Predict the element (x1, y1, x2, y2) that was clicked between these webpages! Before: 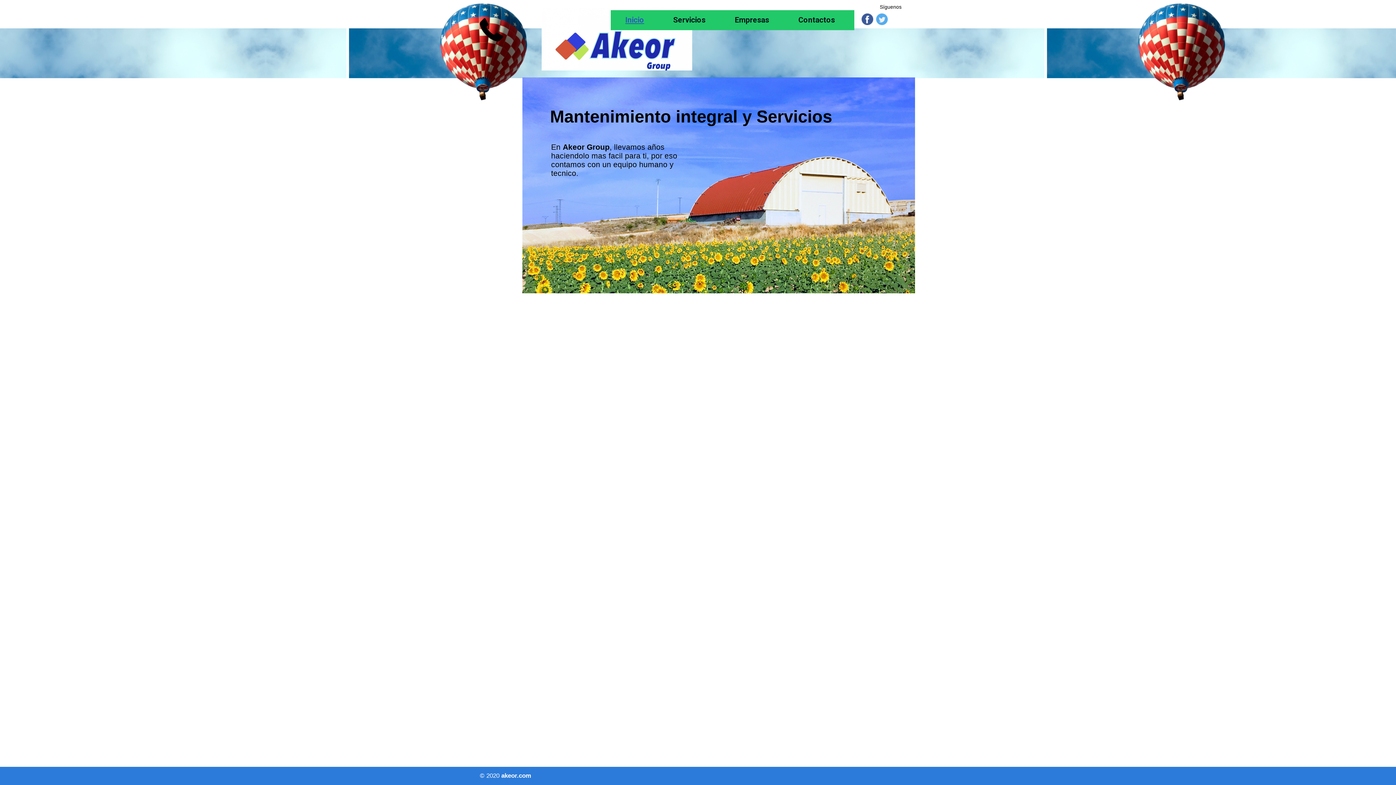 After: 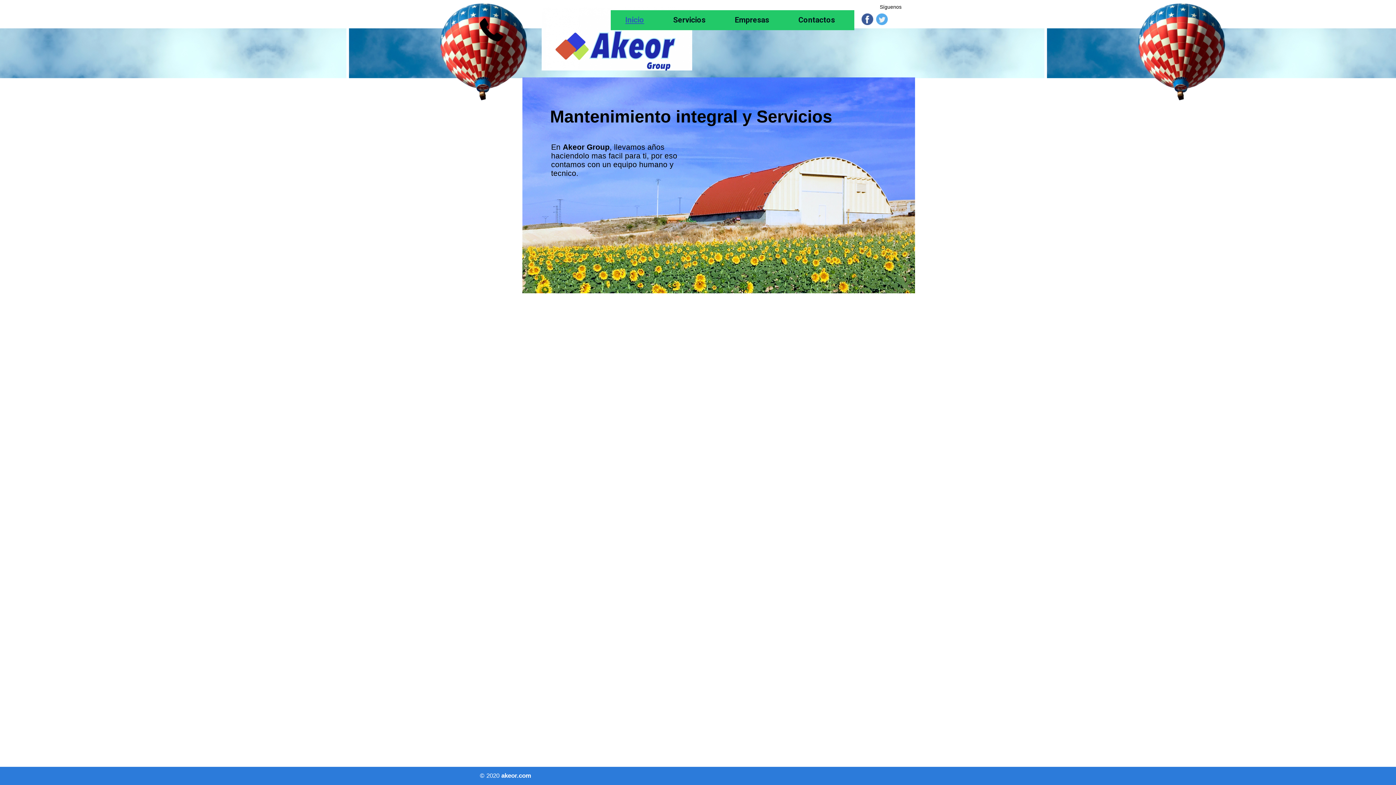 Action: bbox: (876, 13, 888, 25)